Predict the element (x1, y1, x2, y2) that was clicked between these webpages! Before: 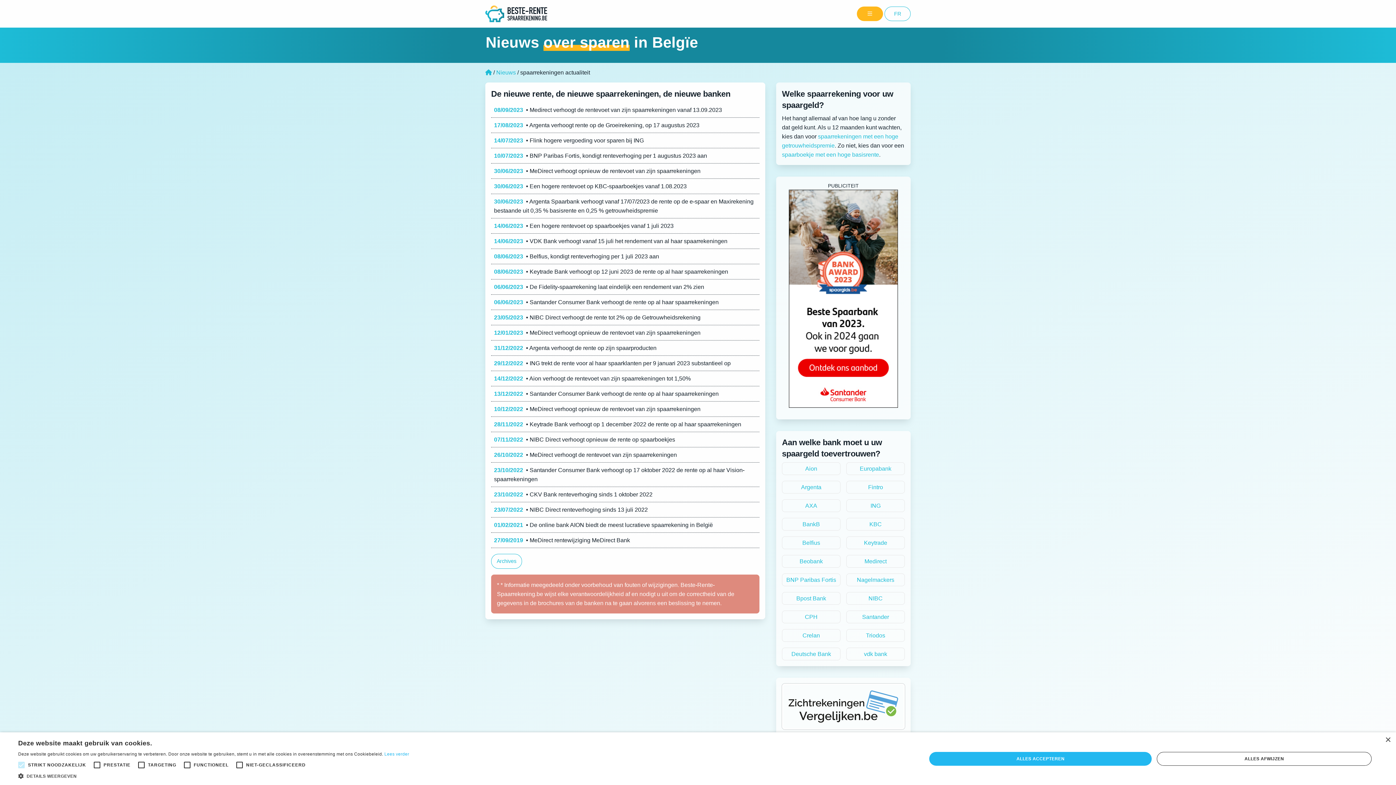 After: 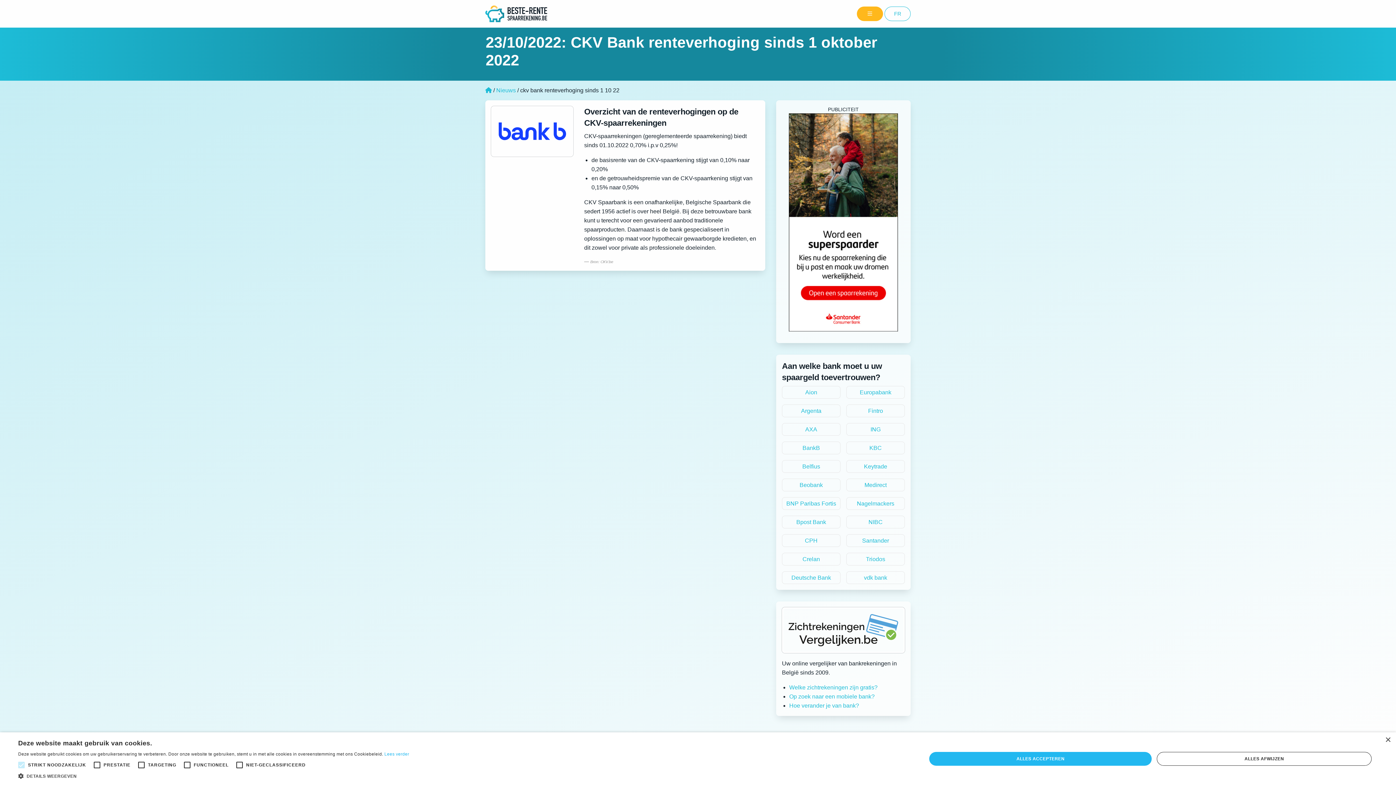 Action: bbox: (491, 487, 759, 502) label: 23/10/2022  • CKV Bank renteverhoging sinds 1 oktober 2022